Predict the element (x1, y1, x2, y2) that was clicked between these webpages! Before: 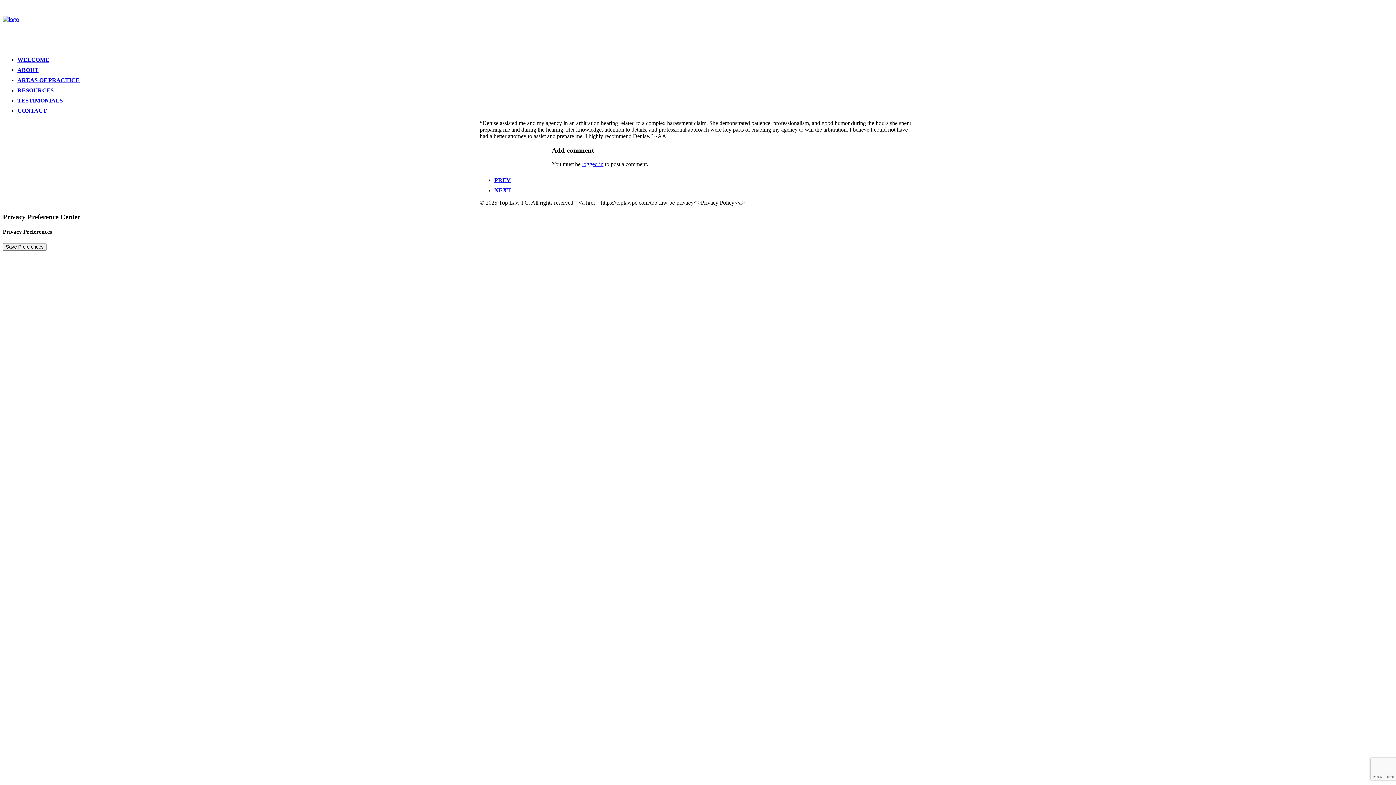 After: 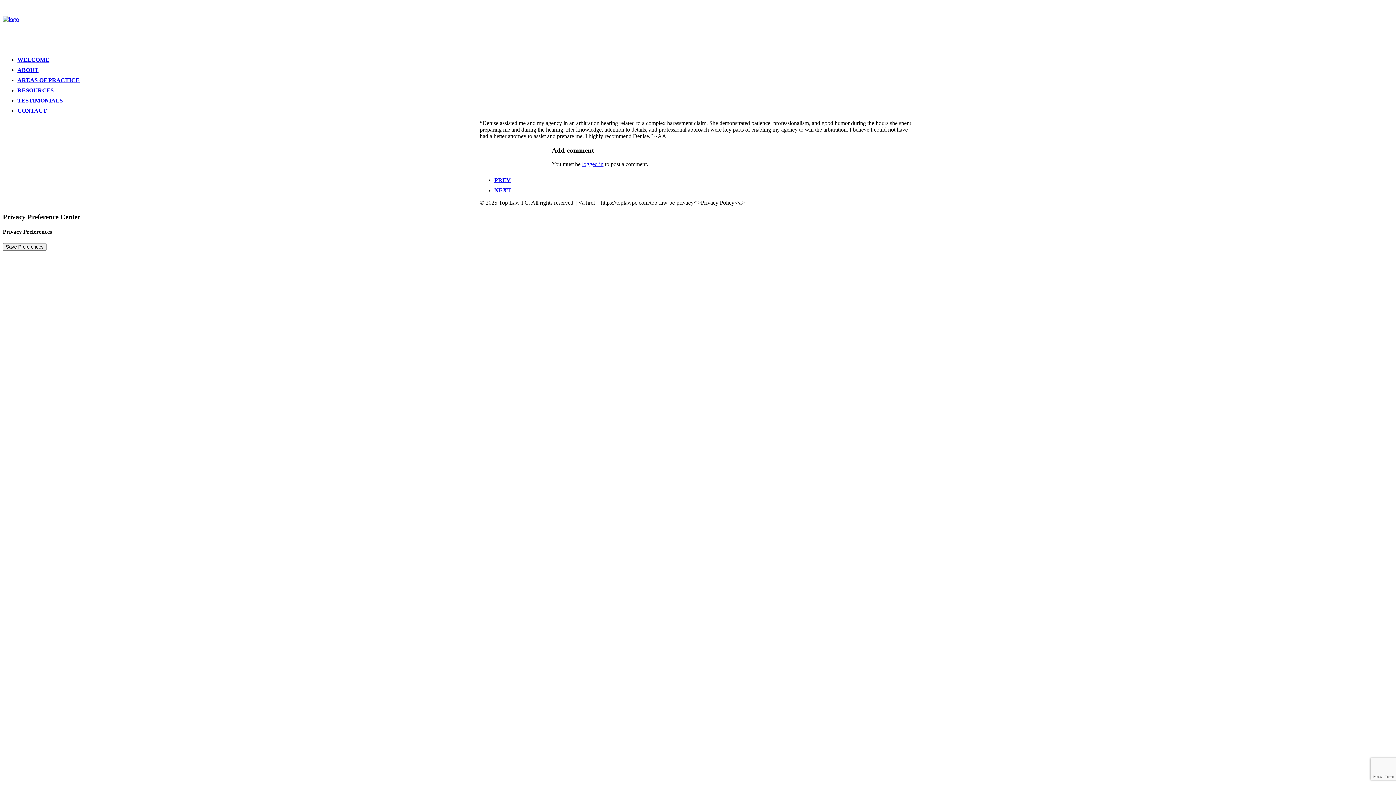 Action: bbox: (17, 107, 46, 113) label: CONTACT